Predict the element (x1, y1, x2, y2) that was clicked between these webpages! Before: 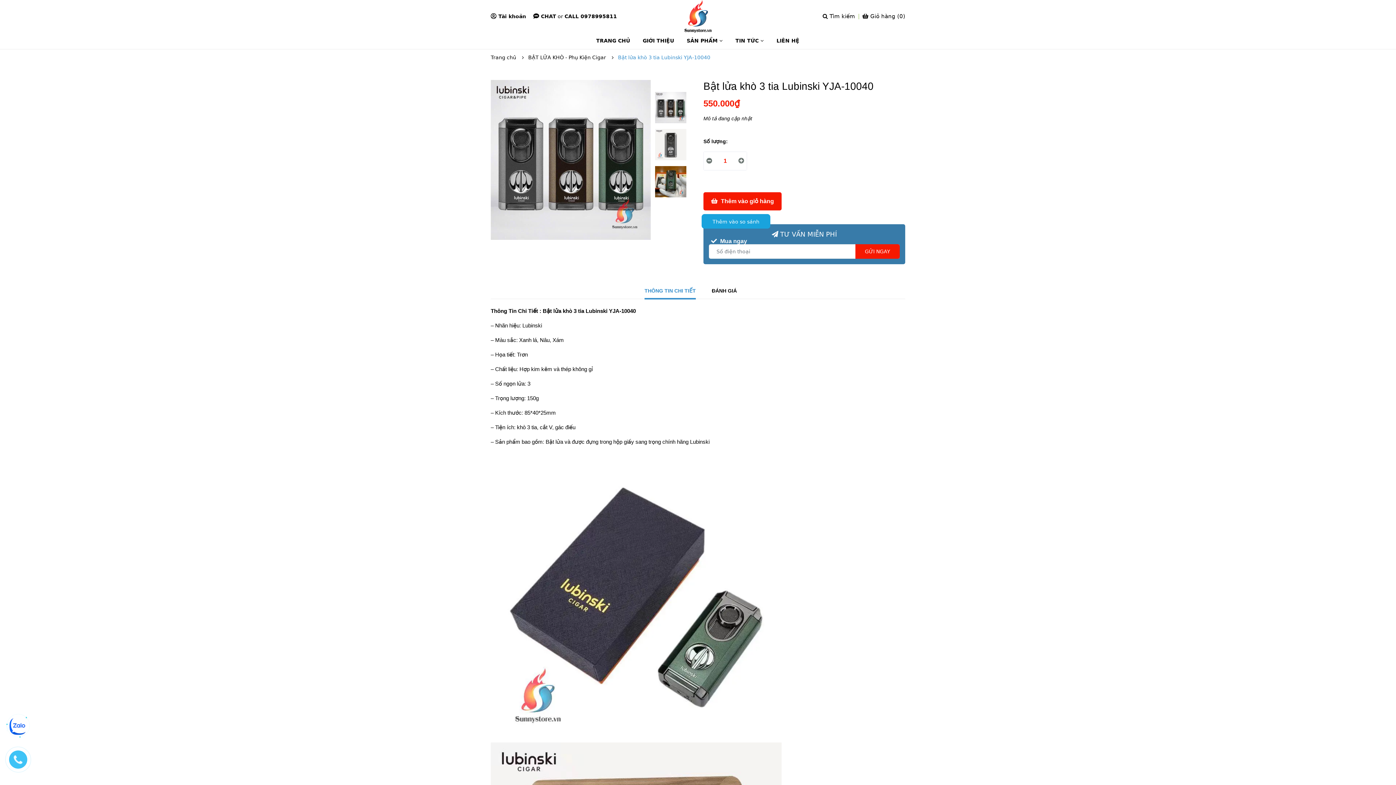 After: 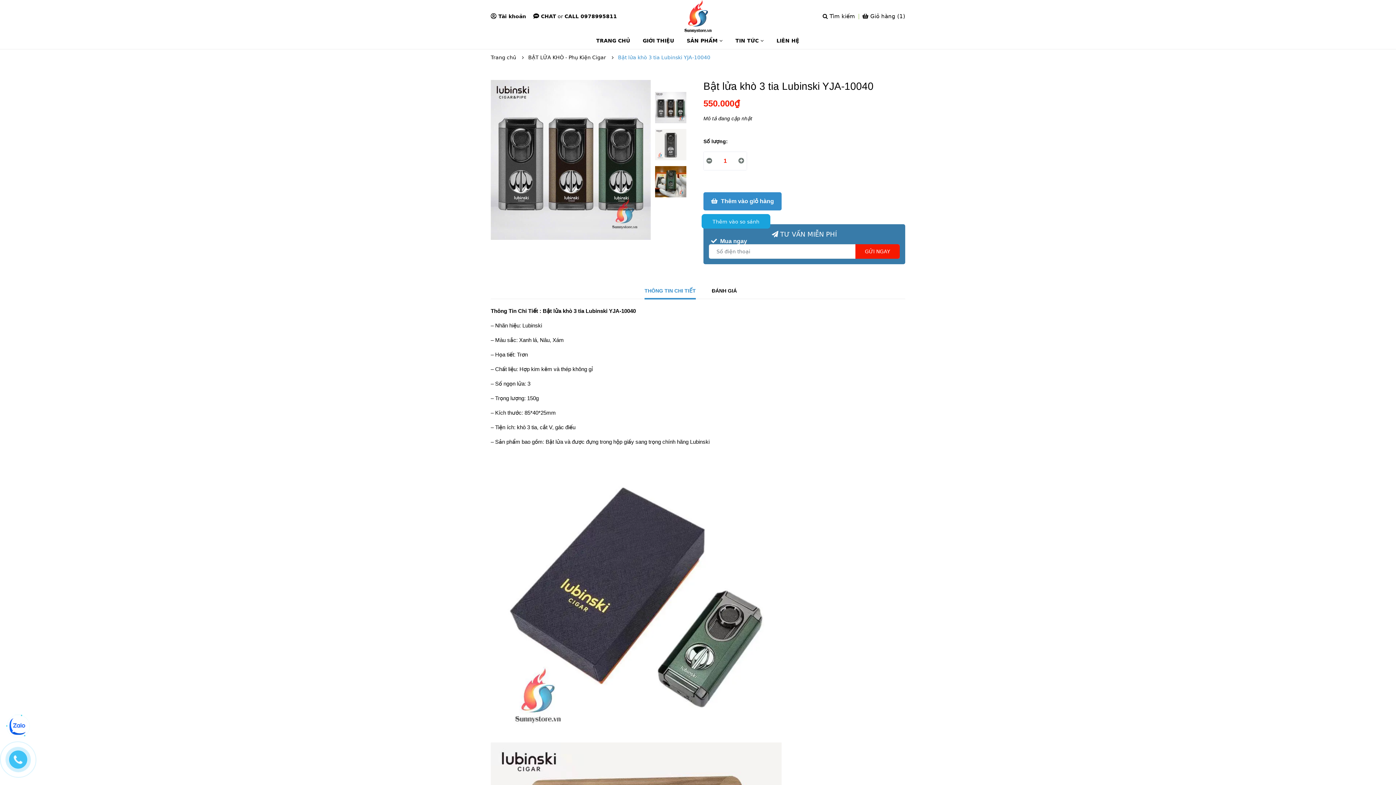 Action: label:  Thêm vào giỏ hàng bbox: (703, 192, 781, 210)